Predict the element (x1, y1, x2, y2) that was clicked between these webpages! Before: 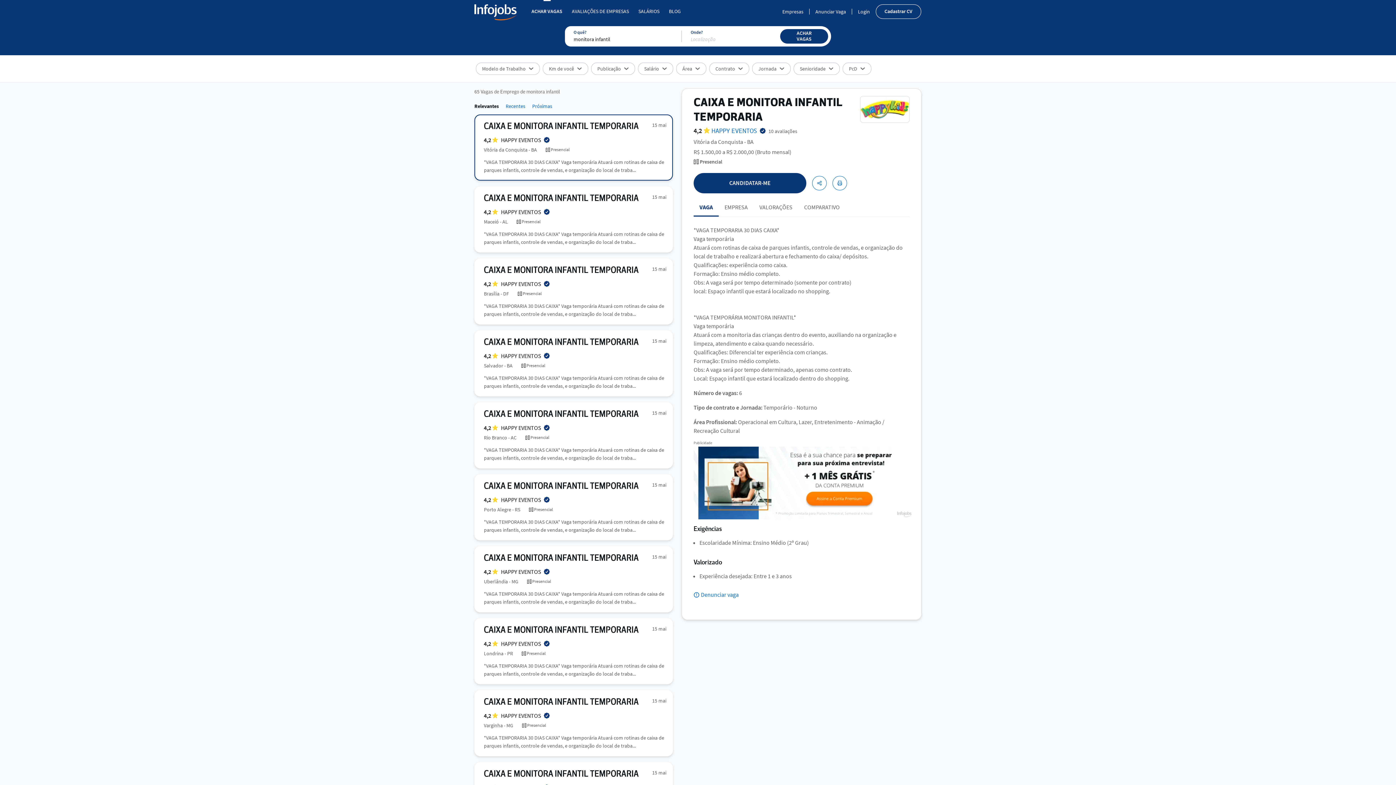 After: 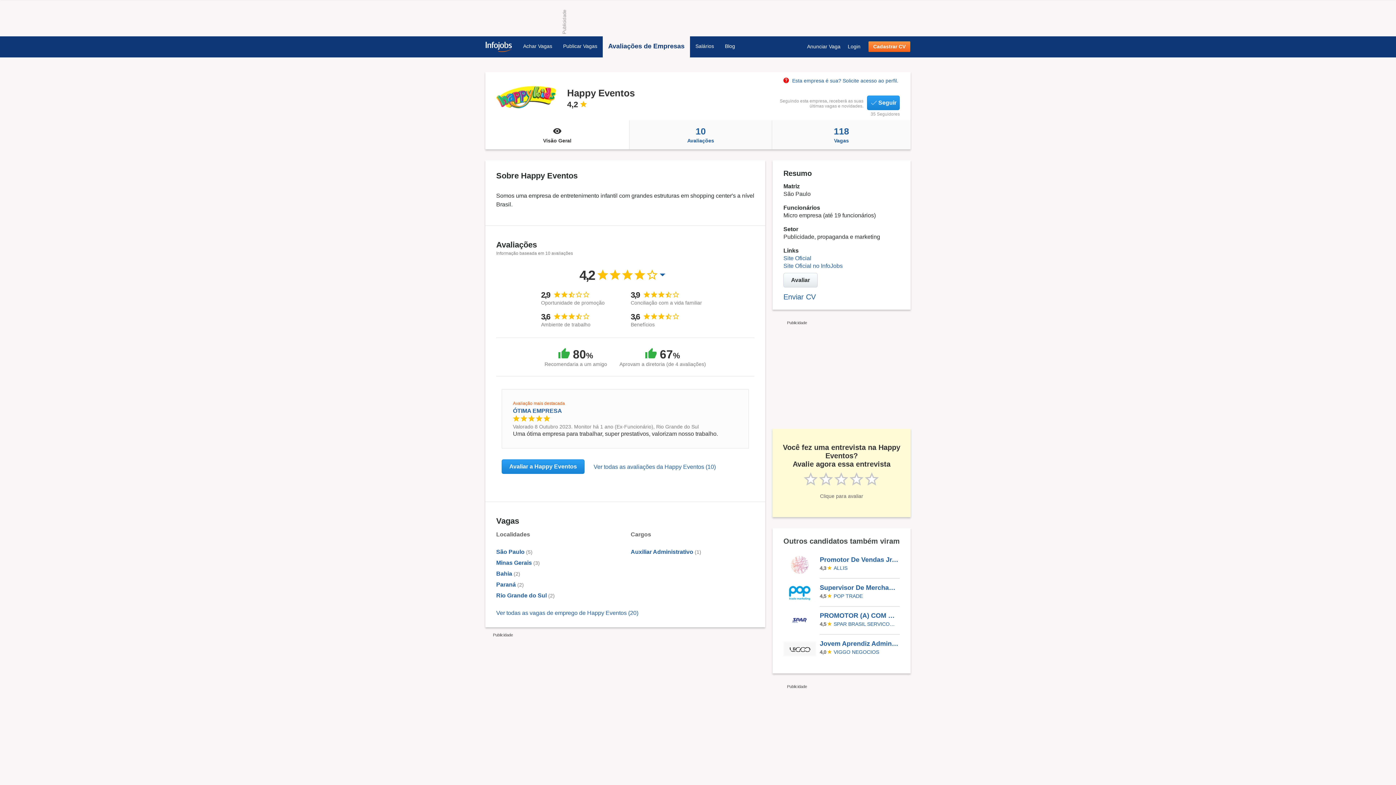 Action: bbox: (693, 126, 710, 135) label: 4,2 